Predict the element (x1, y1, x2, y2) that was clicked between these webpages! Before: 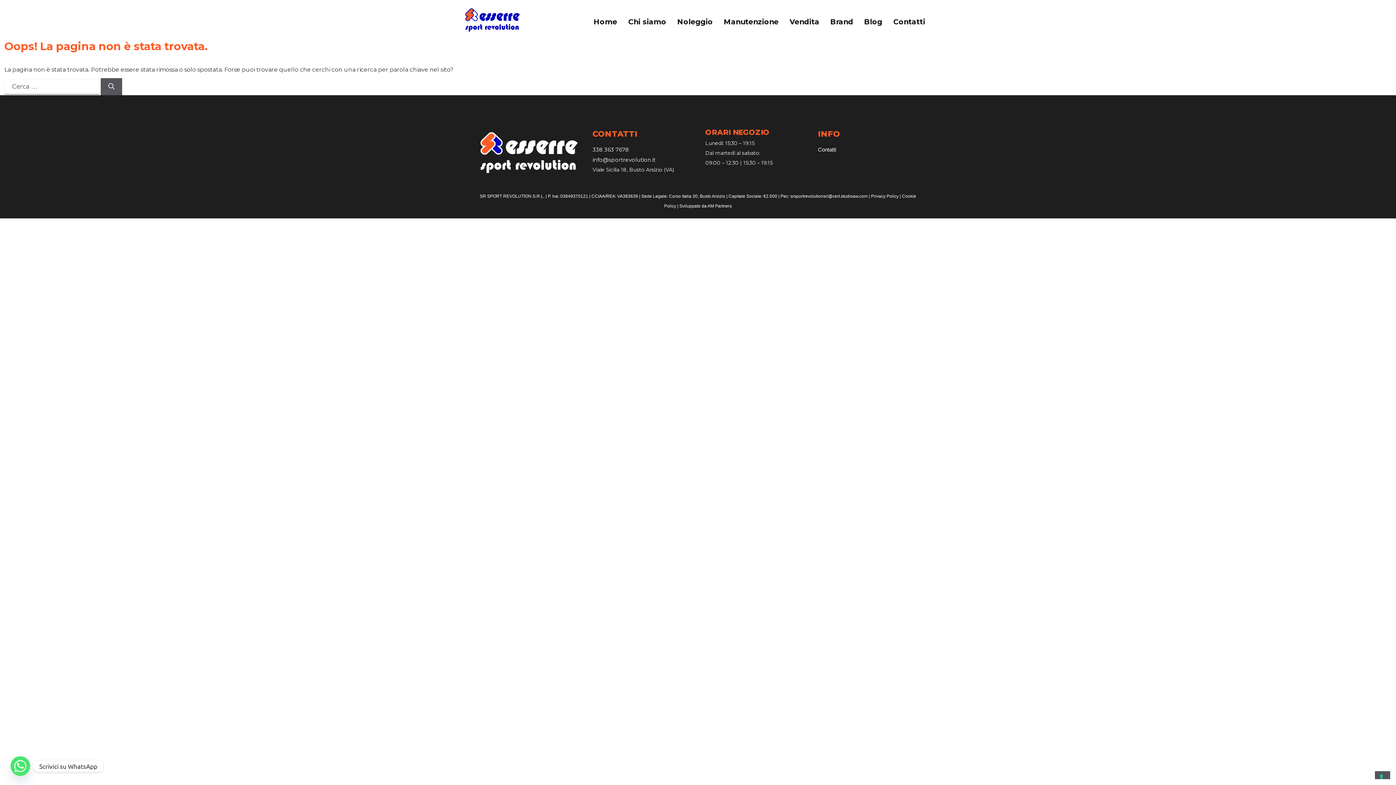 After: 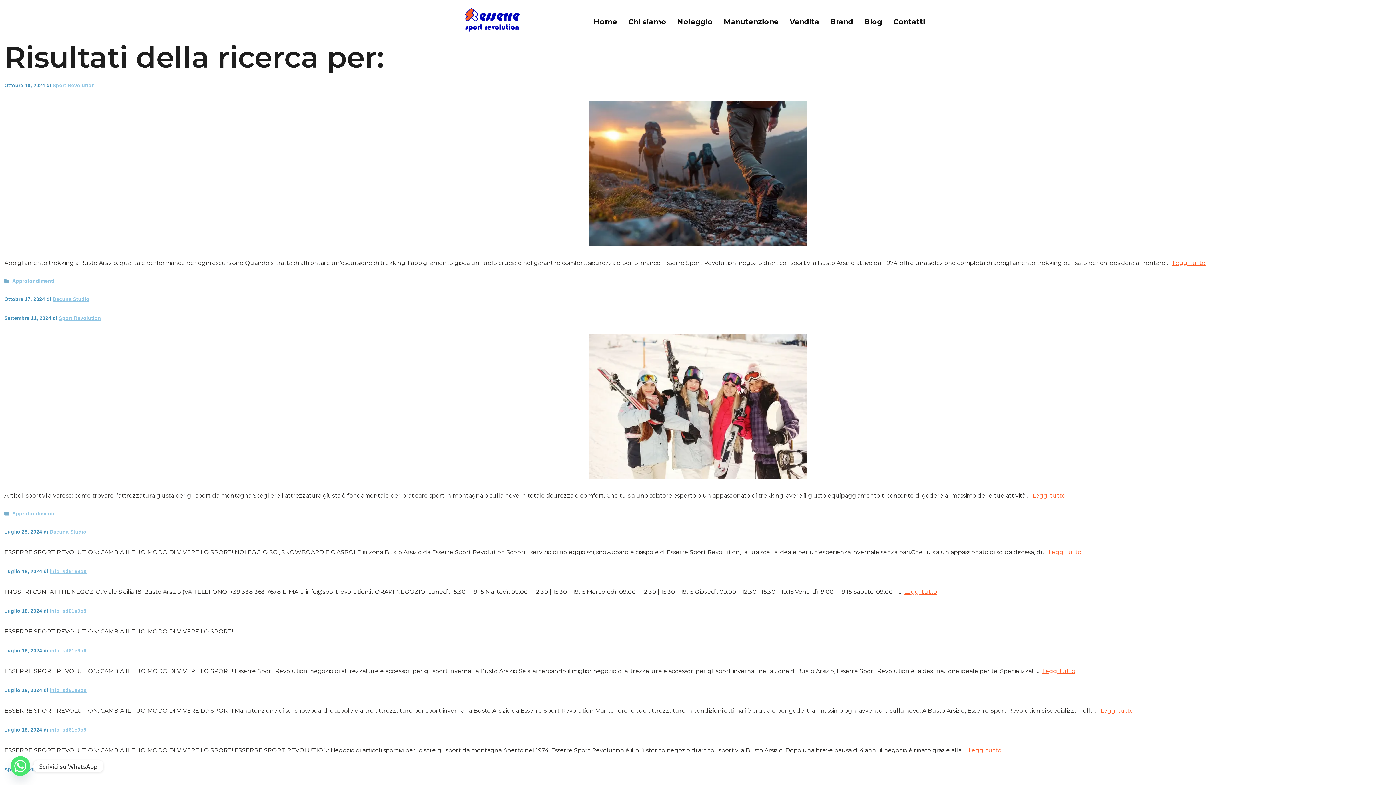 Action: bbox: (100, 78, 122, 95) label: Cerca